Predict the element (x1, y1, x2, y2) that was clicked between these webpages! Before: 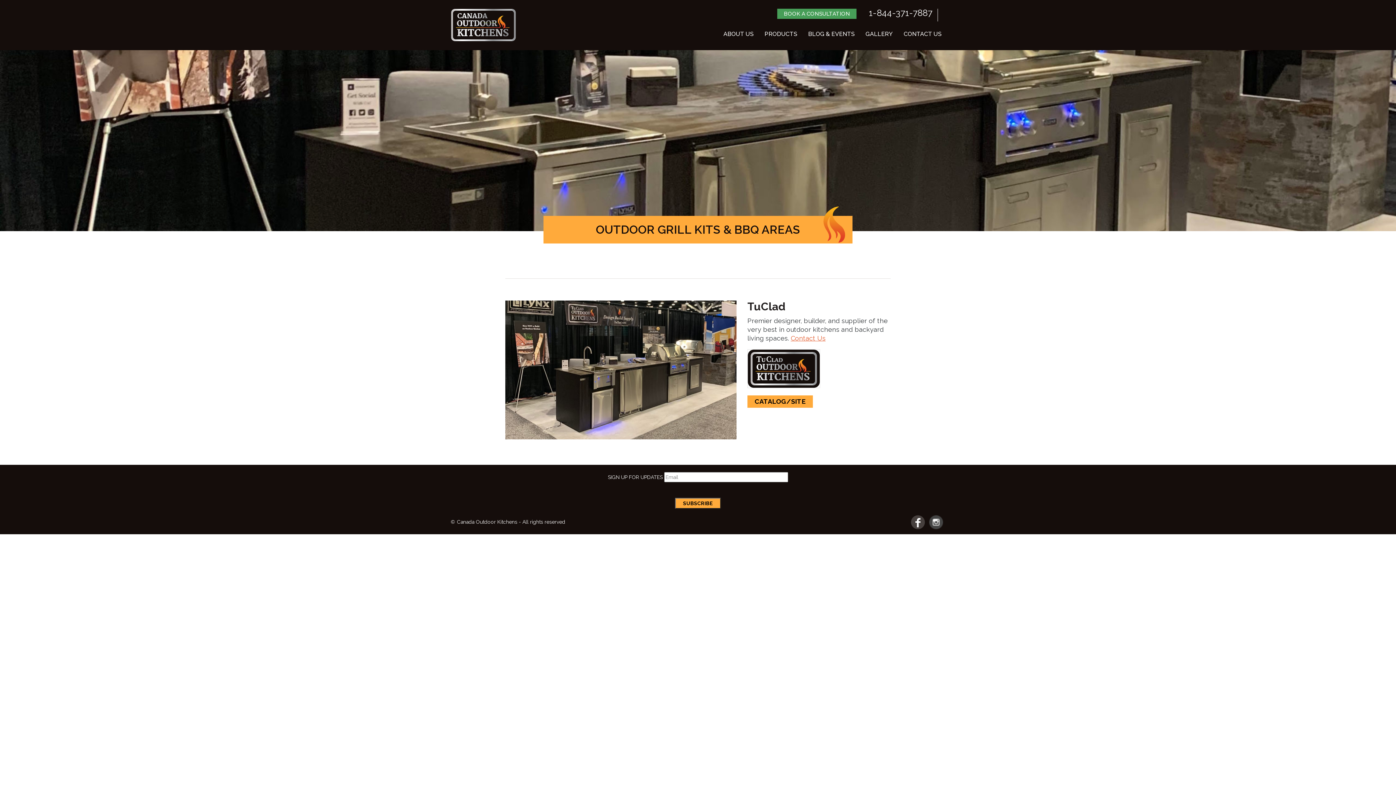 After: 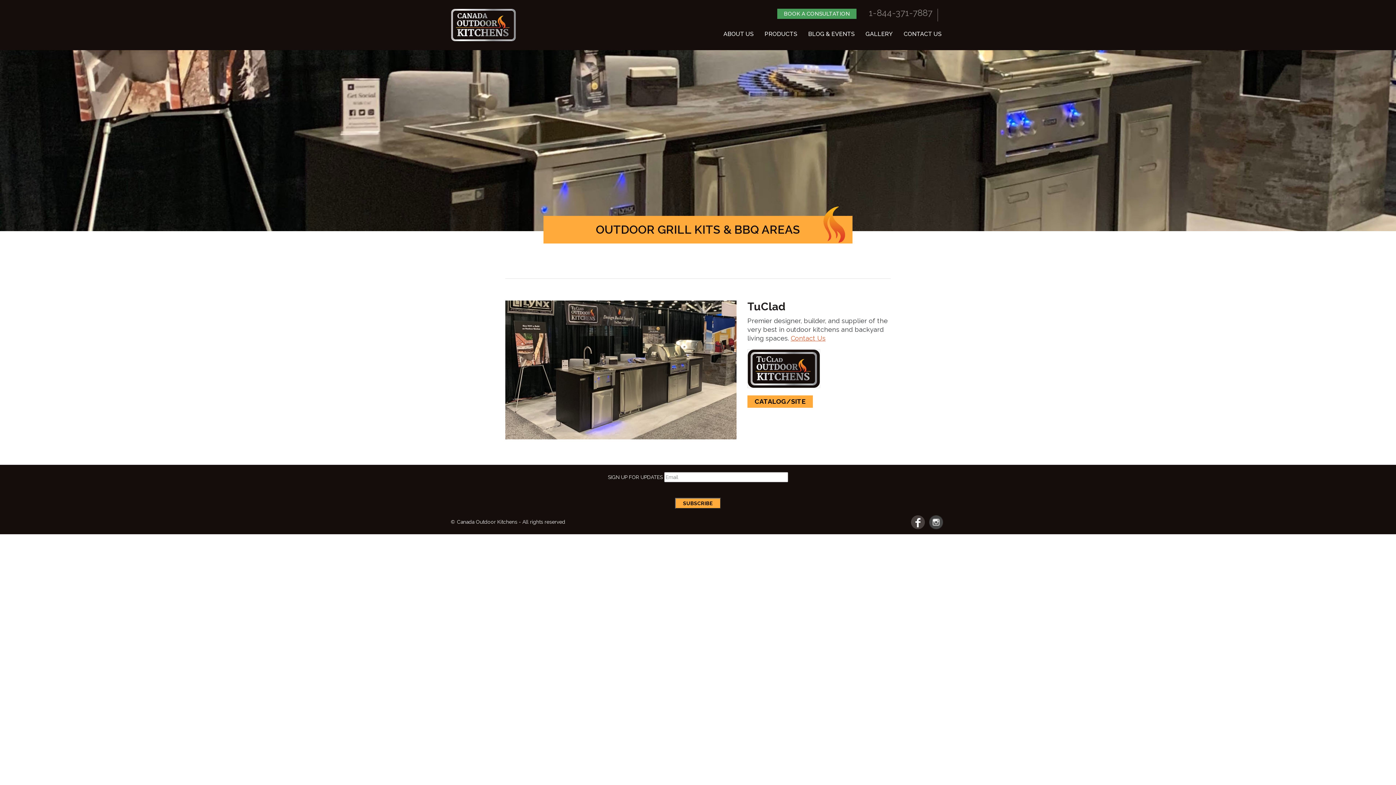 Action: label: 1-844-371-7887 bbox: (869, 8, 932, 17)